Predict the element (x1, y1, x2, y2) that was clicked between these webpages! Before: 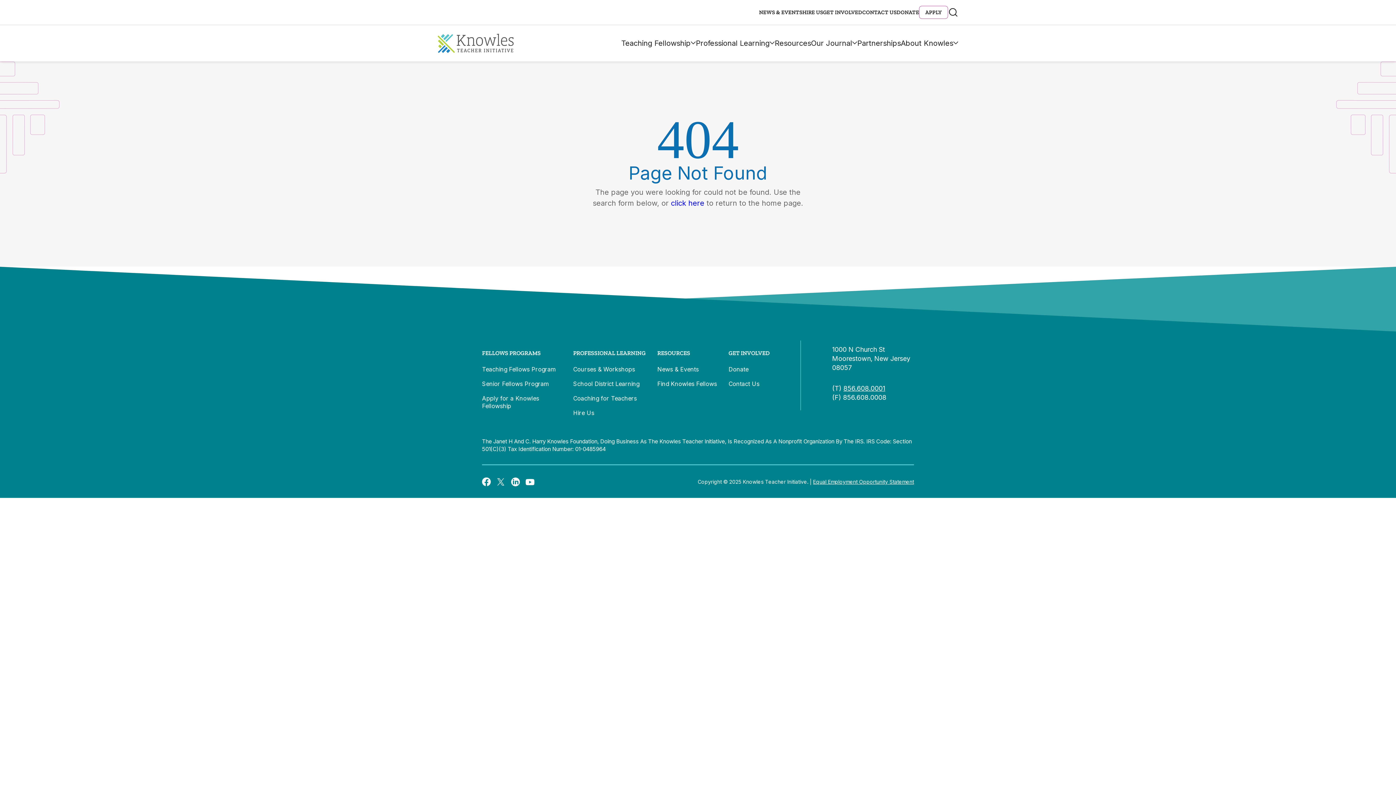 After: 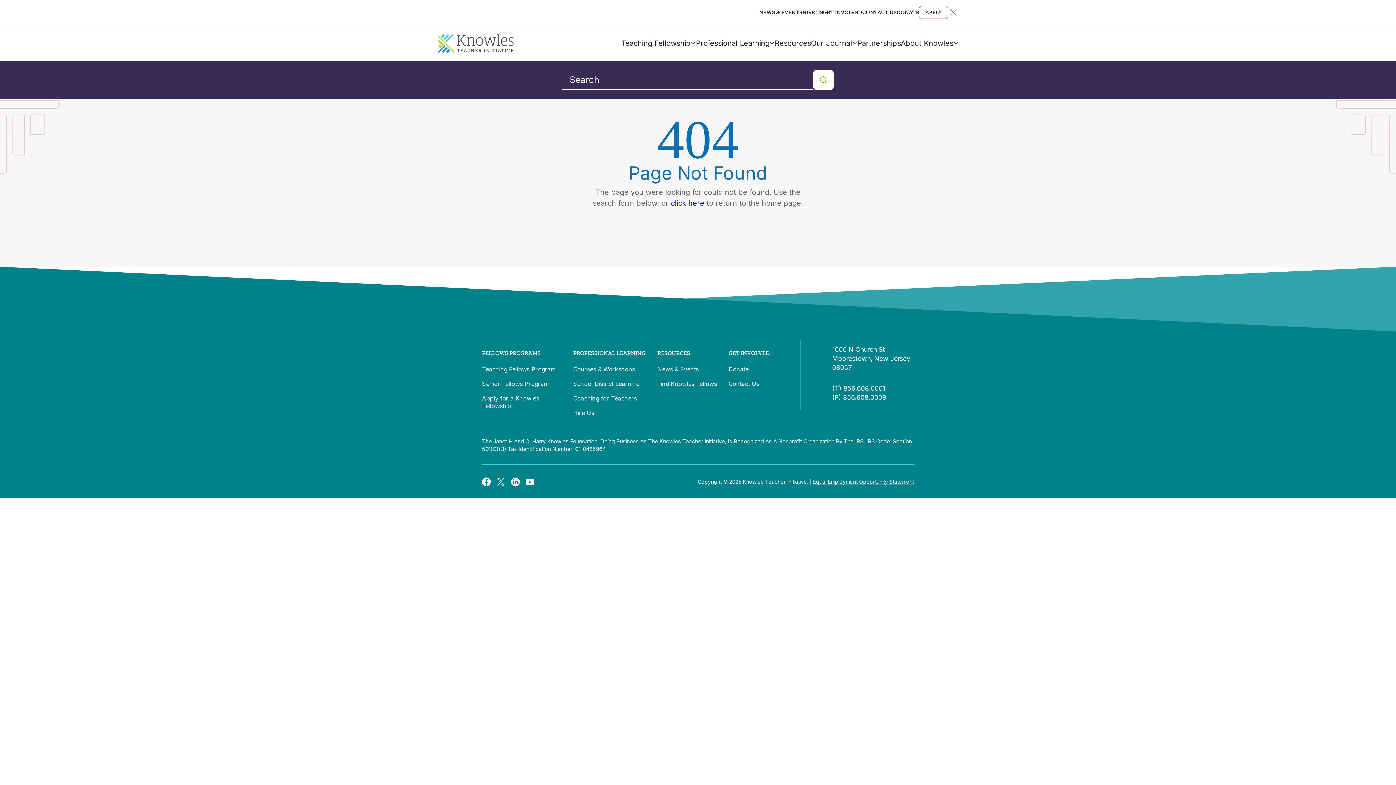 Action: bbox: (948, 7, 958, 17) label: Open Search Bar